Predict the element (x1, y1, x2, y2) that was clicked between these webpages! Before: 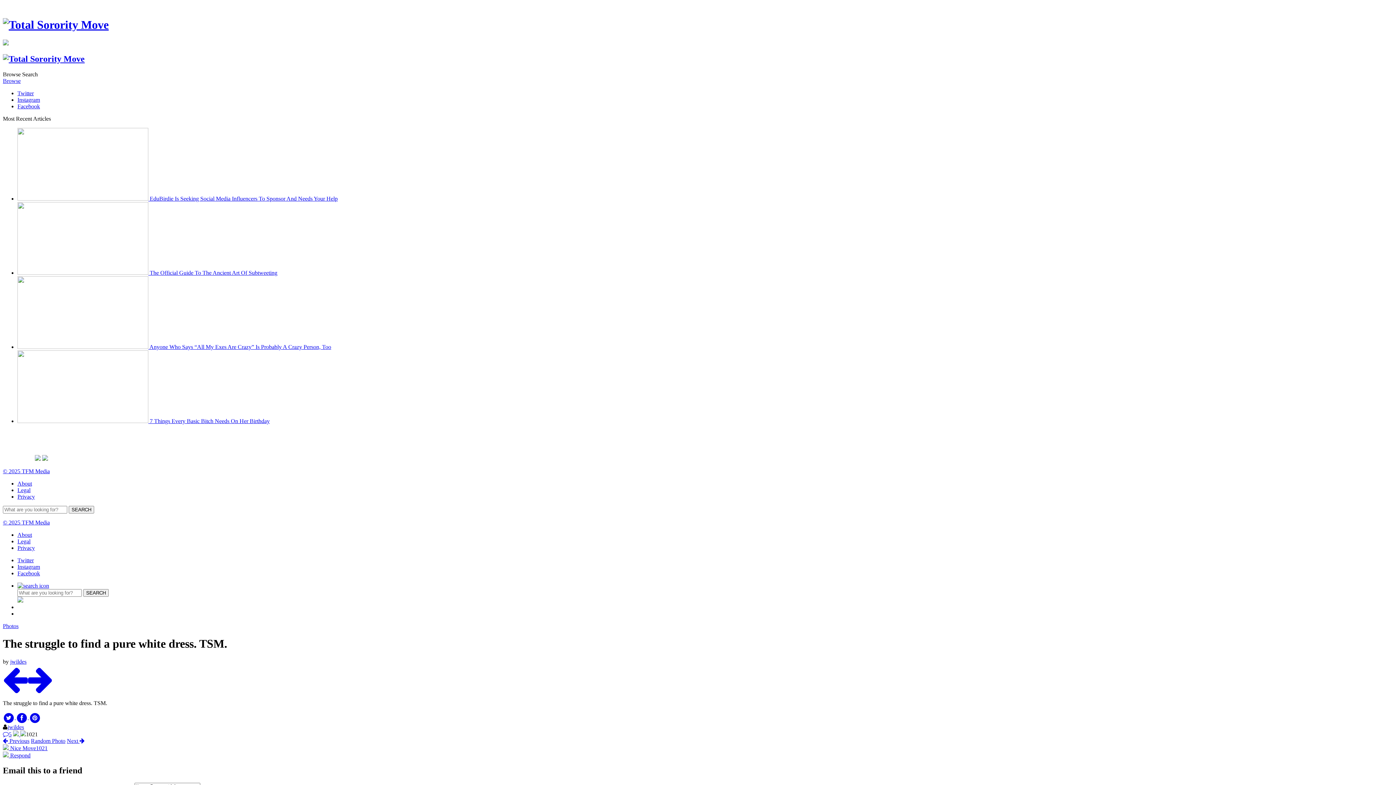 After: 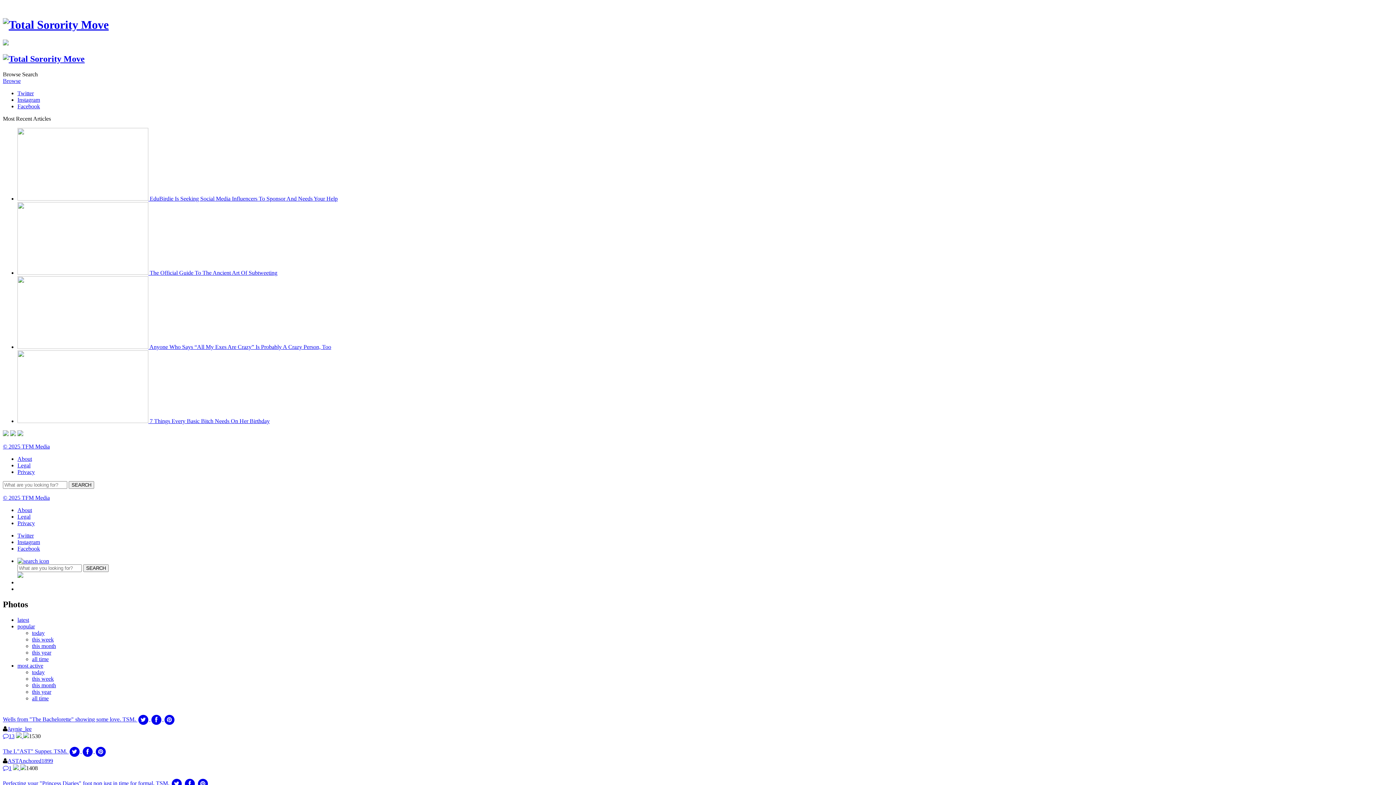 Action: label: Photos bbox: (2, 623, 18, 629)